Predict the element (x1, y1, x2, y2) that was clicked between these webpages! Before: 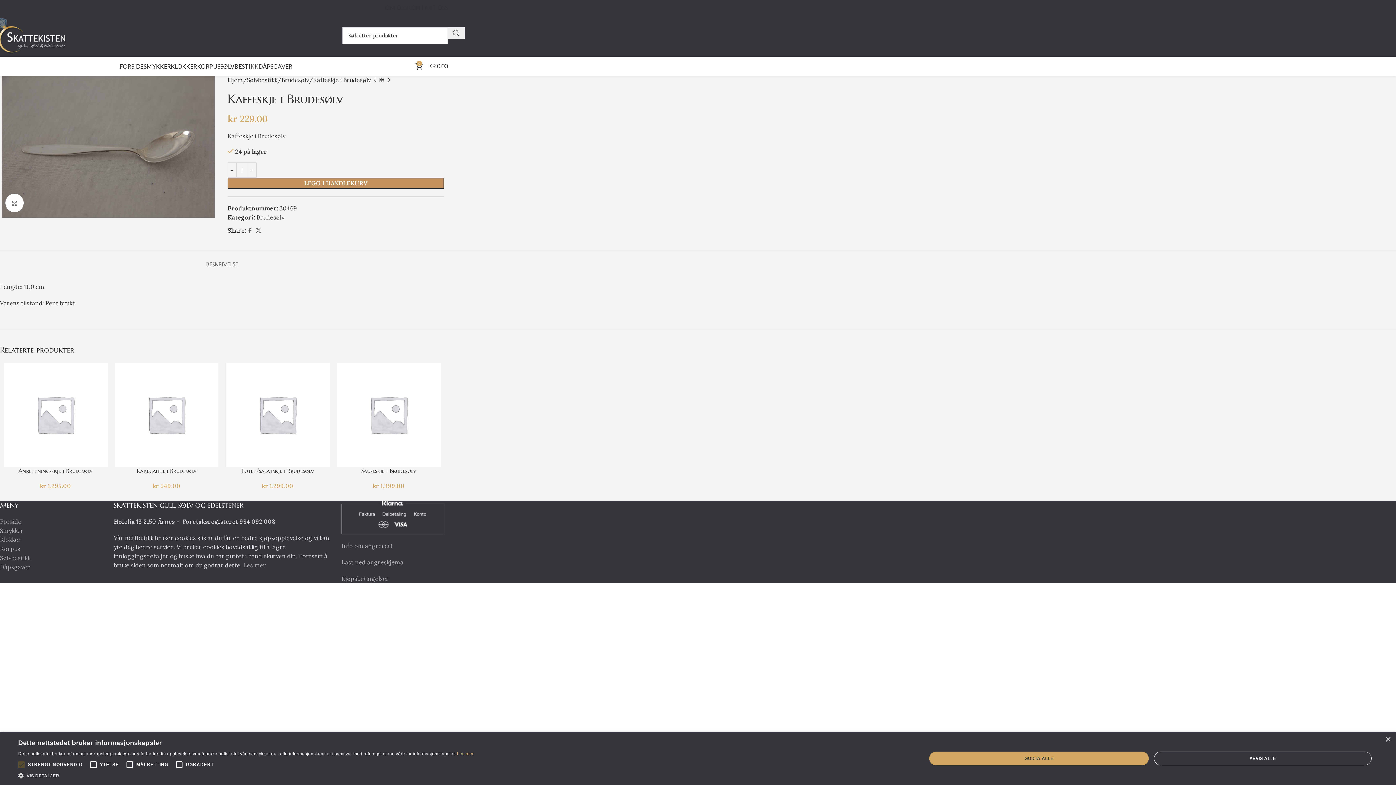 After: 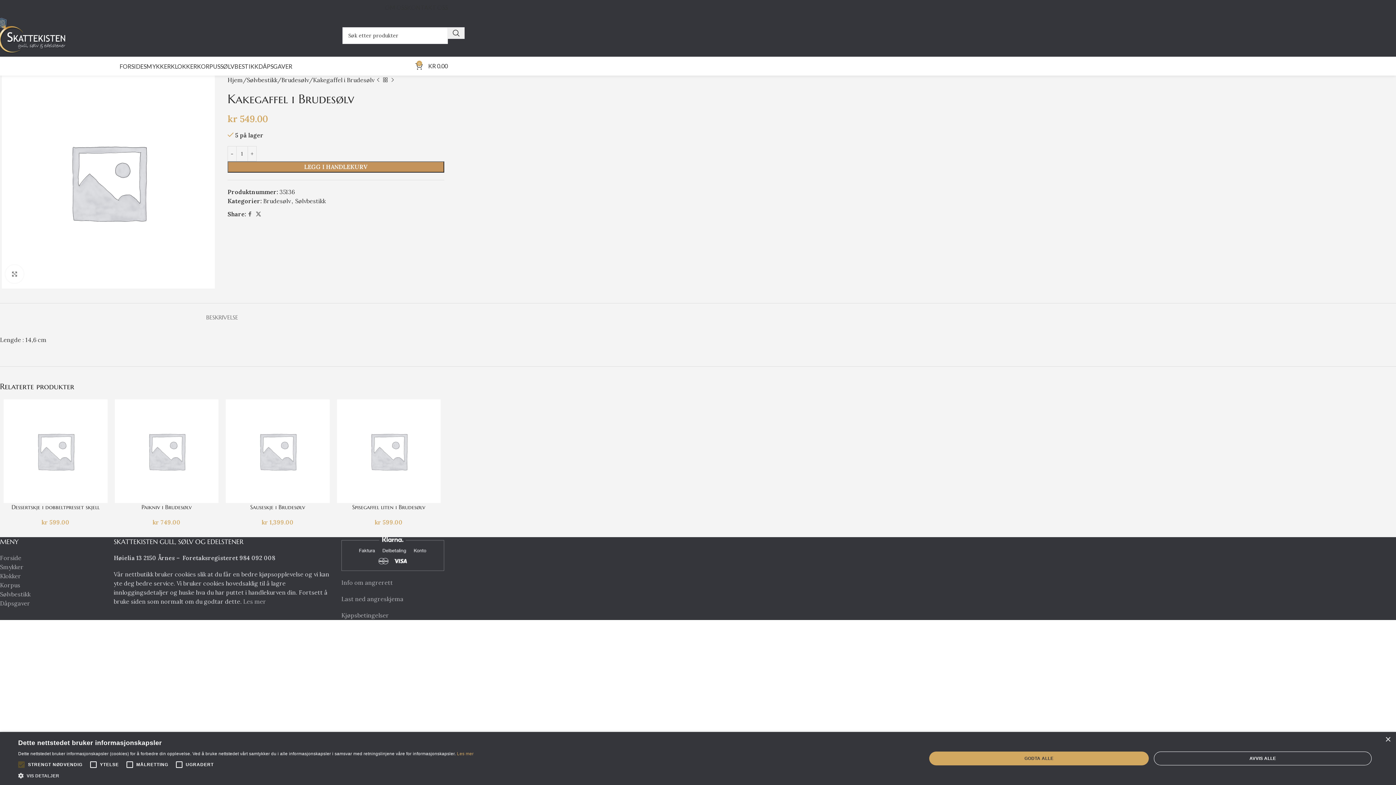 Action: bbox: (114, 362, 218, 466)